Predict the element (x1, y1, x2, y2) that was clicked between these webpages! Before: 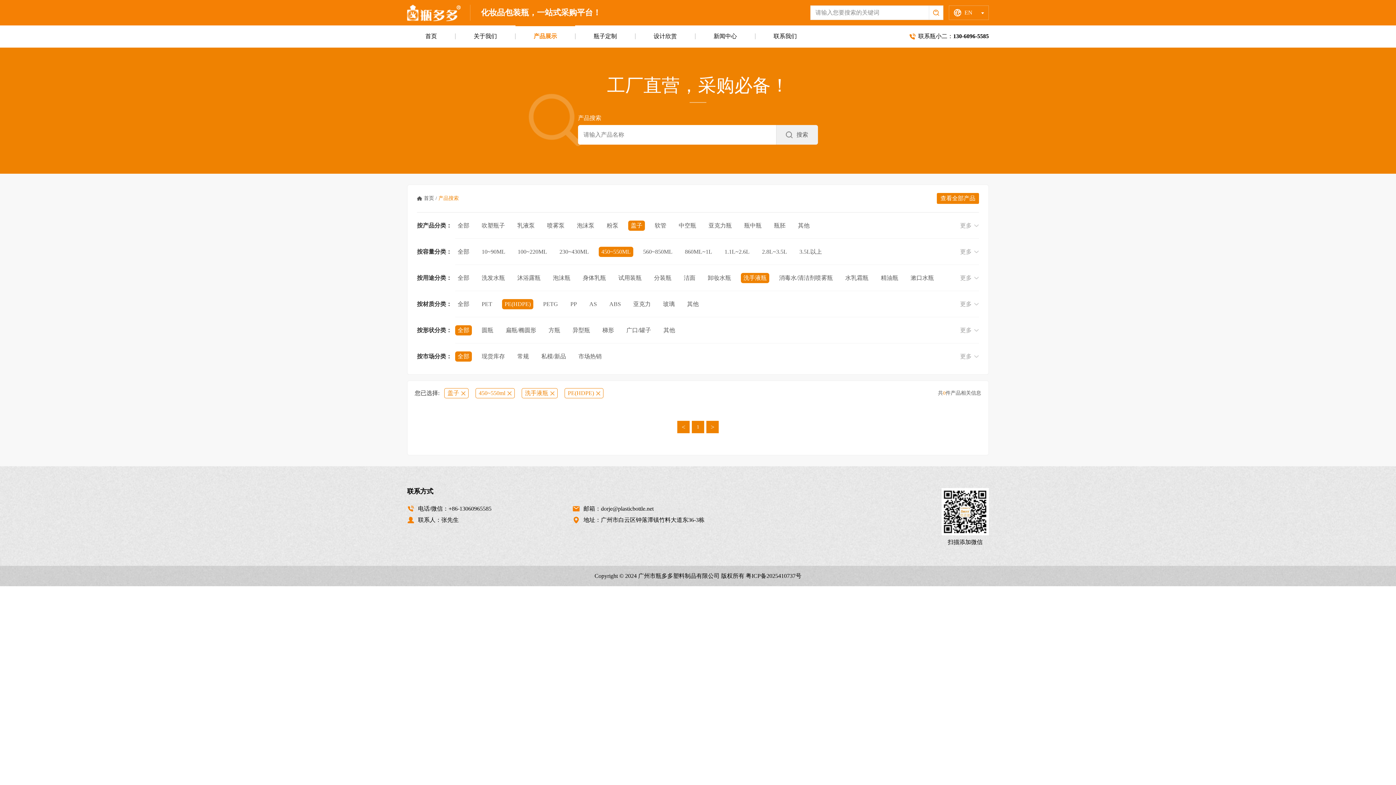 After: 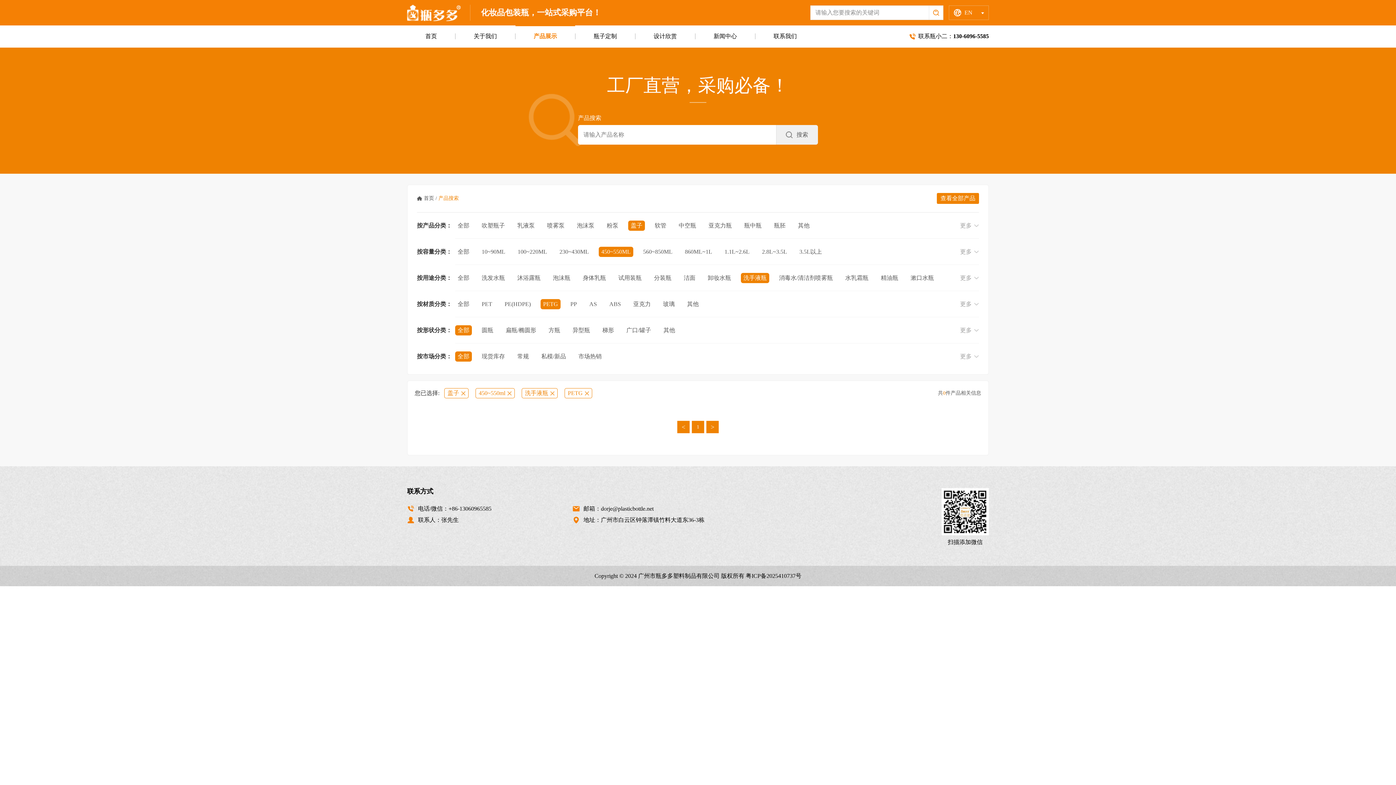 Action: bbox: (540, 299, 560, 309) label: PETG